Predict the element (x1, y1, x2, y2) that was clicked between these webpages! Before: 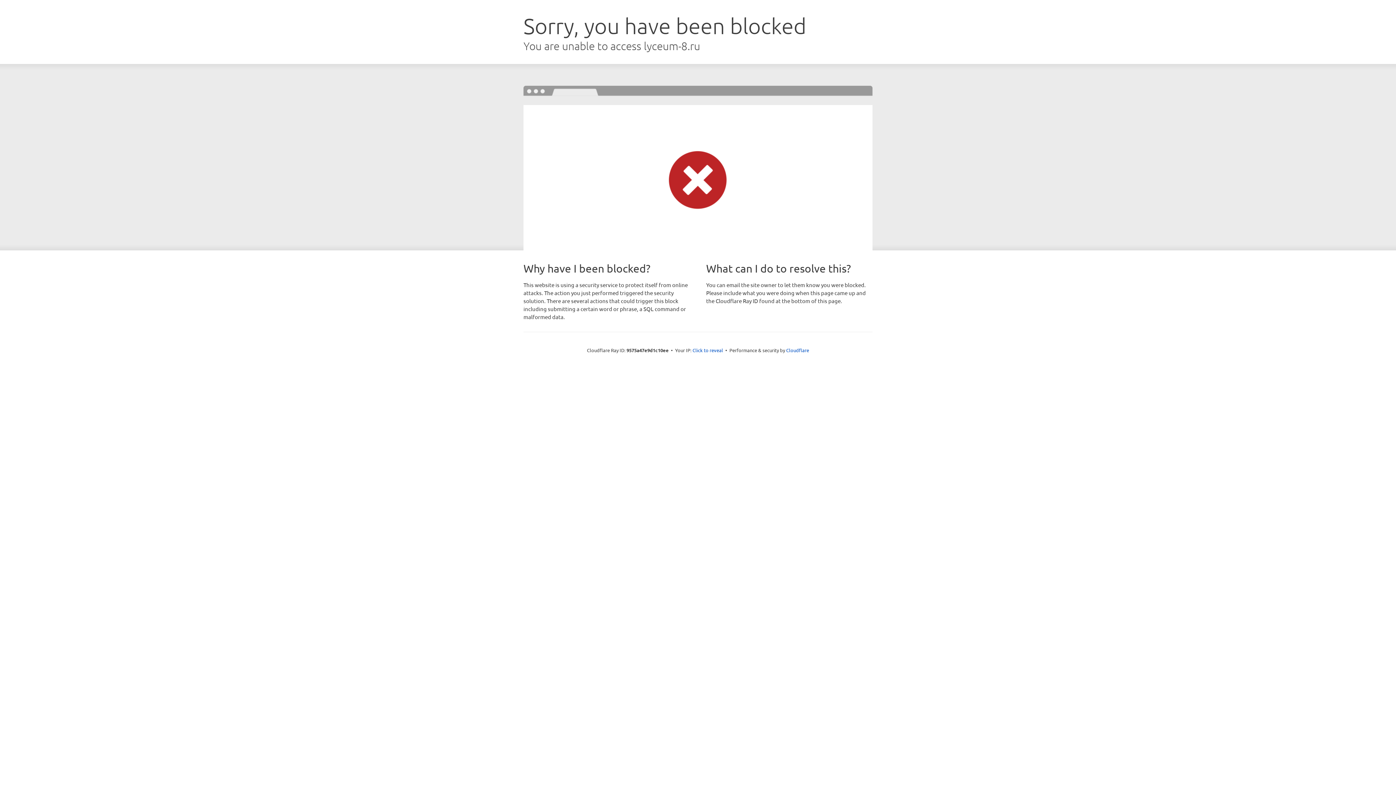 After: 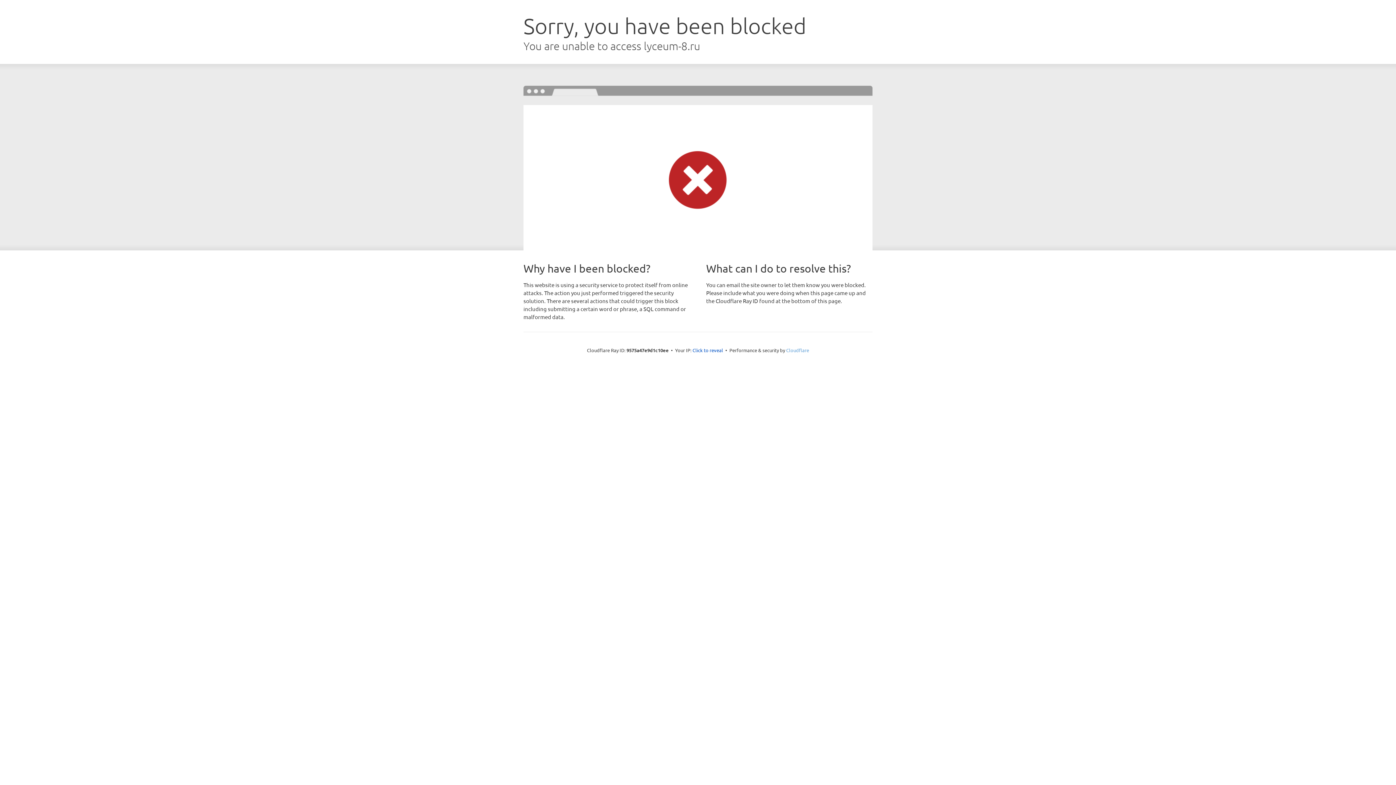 Action: bbox: (786, 347, 809, 353) label: Cloudflare